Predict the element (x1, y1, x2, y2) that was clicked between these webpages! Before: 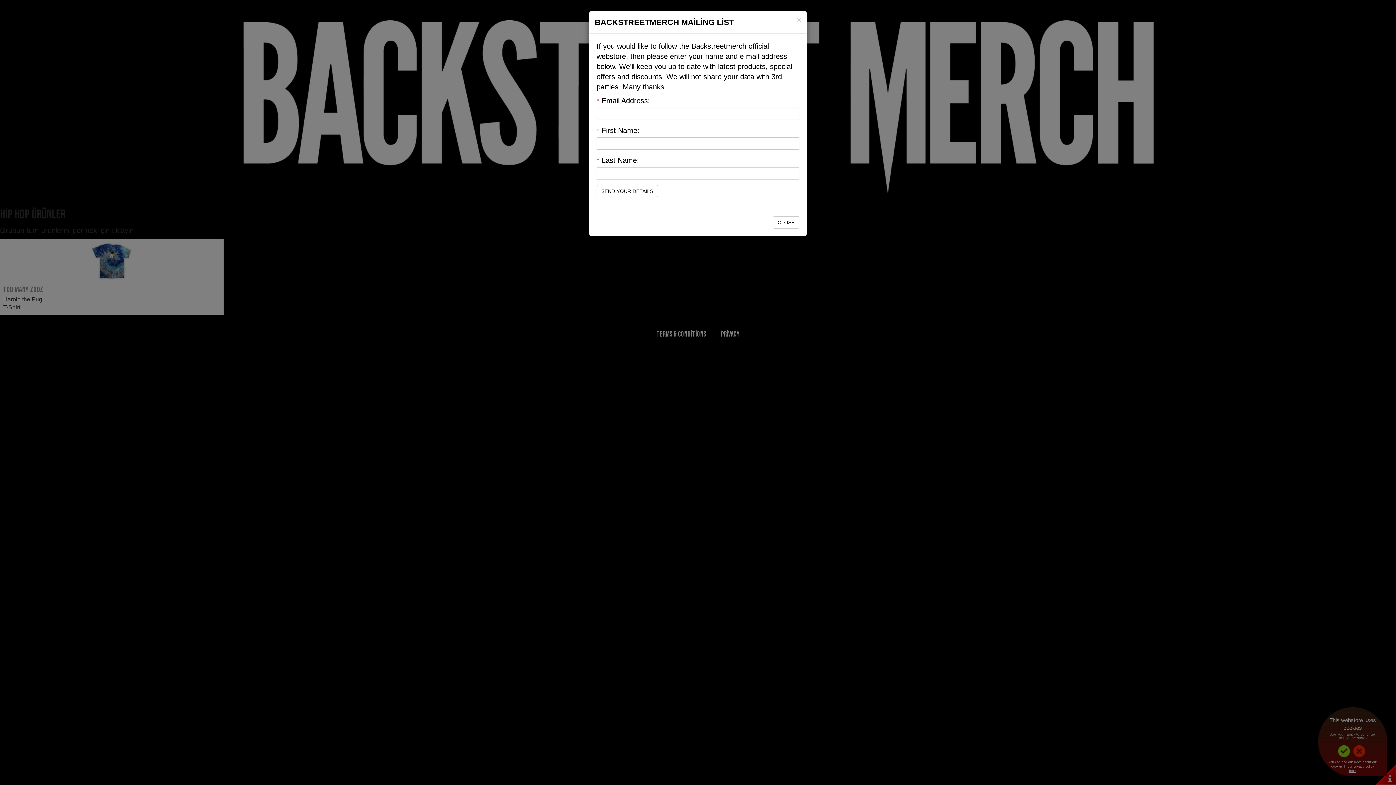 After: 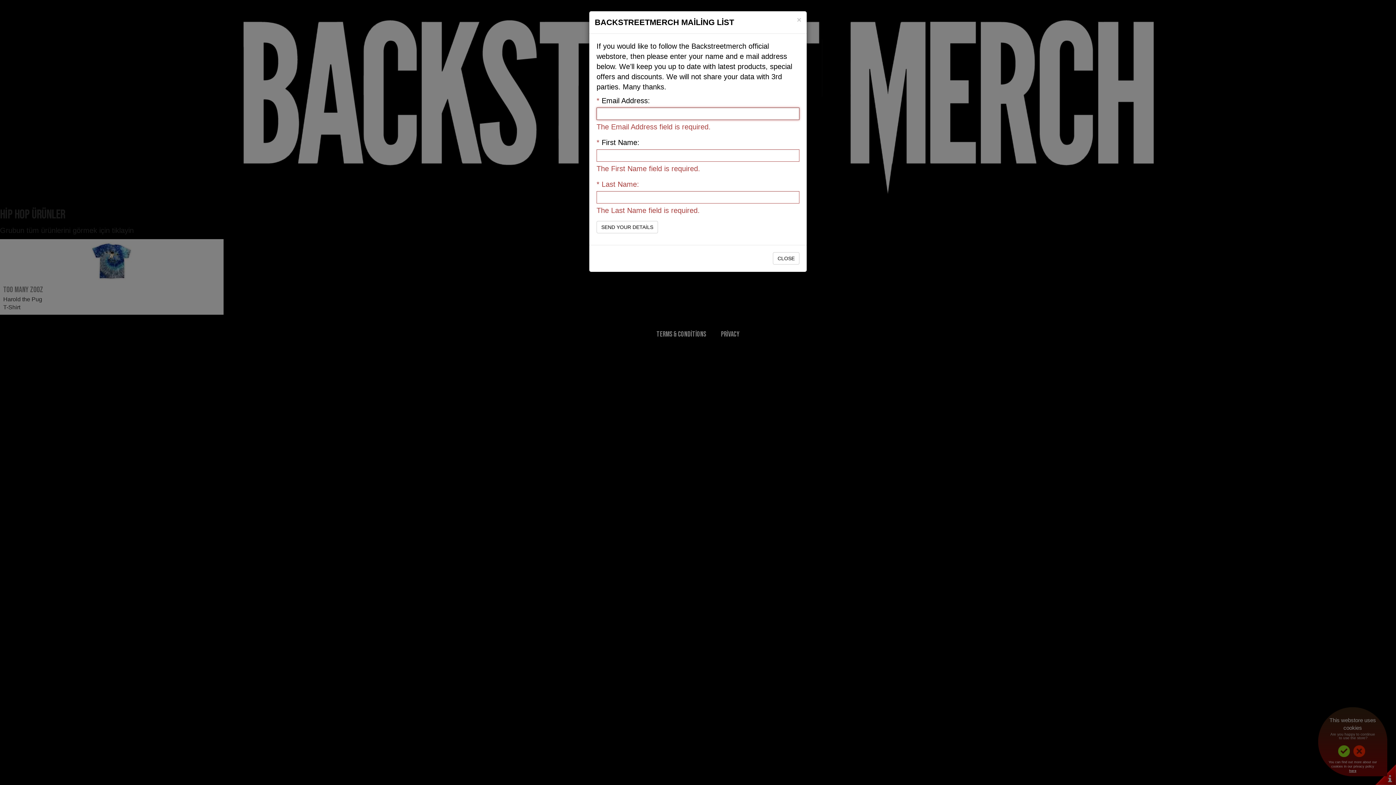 Action: label: SEND YOUR DETAİLS bbox: (596, 185, 658, 197)